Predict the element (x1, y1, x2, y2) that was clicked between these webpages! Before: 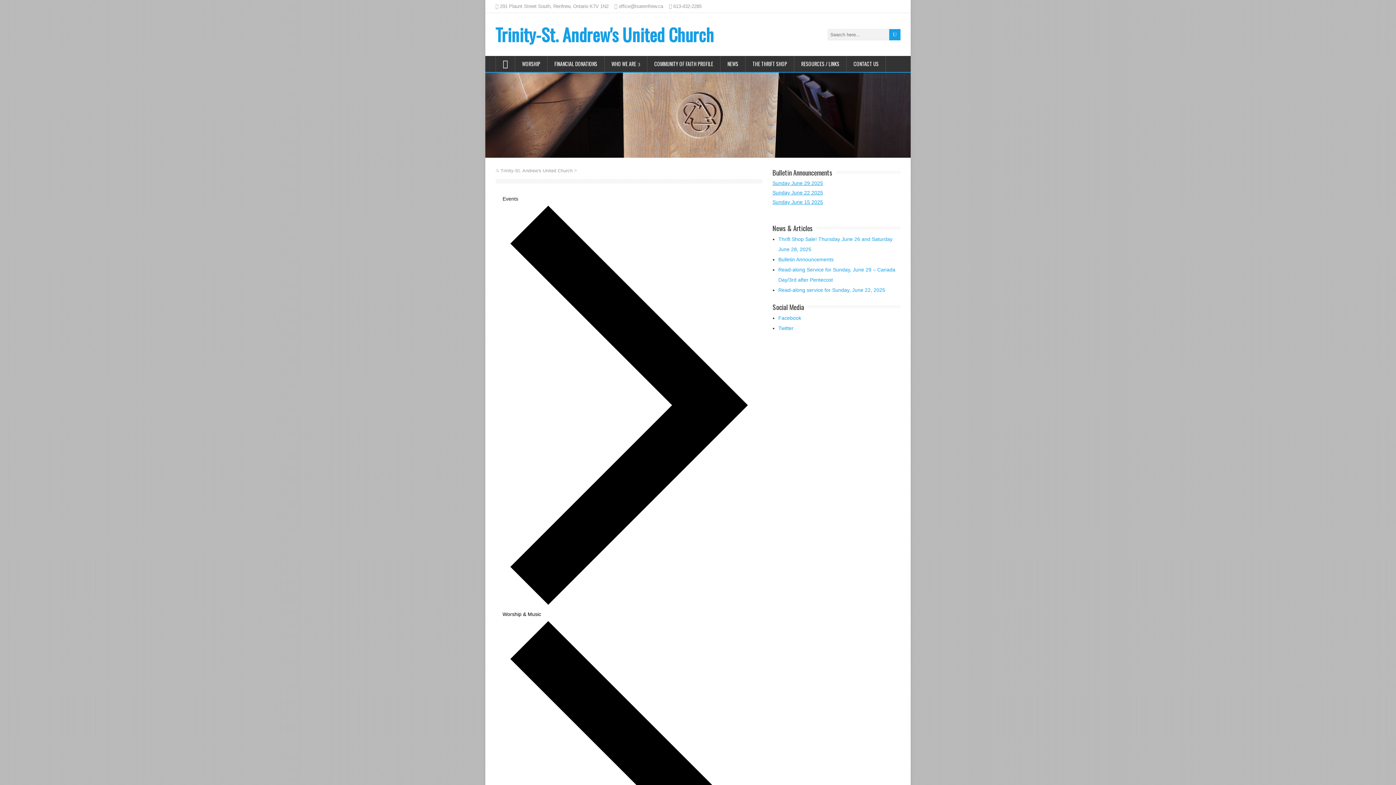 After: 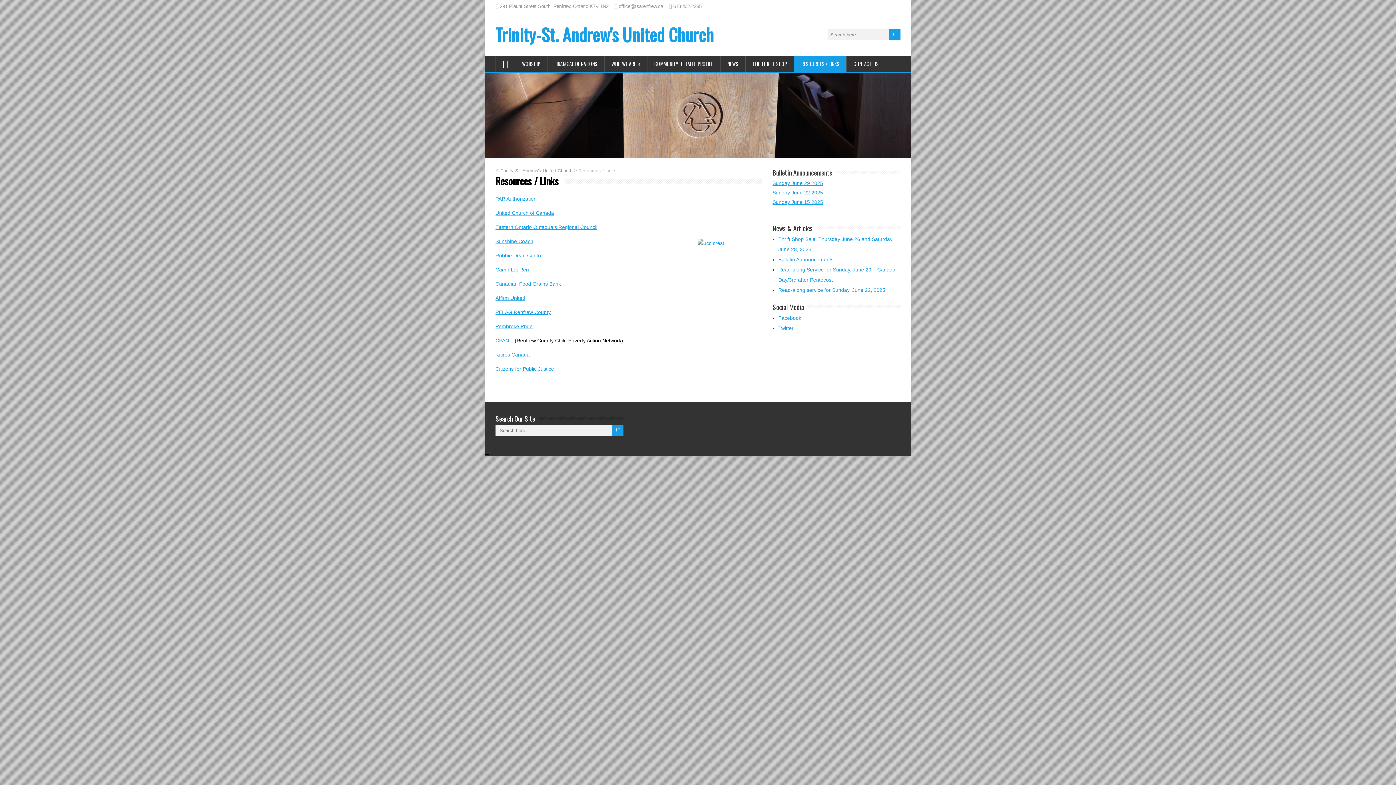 Action: bbox: (794, 56, 846, 72) label: RESOURCES / LINKS